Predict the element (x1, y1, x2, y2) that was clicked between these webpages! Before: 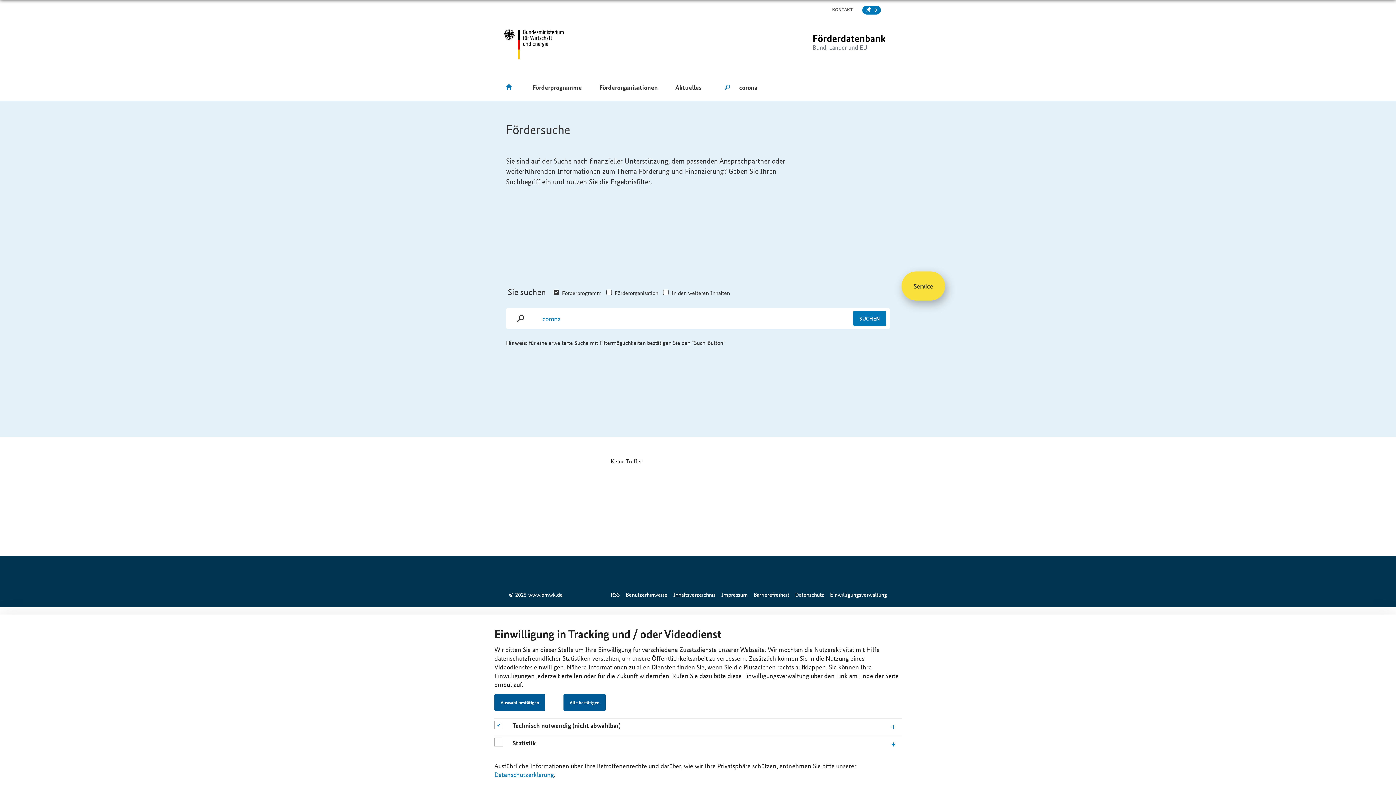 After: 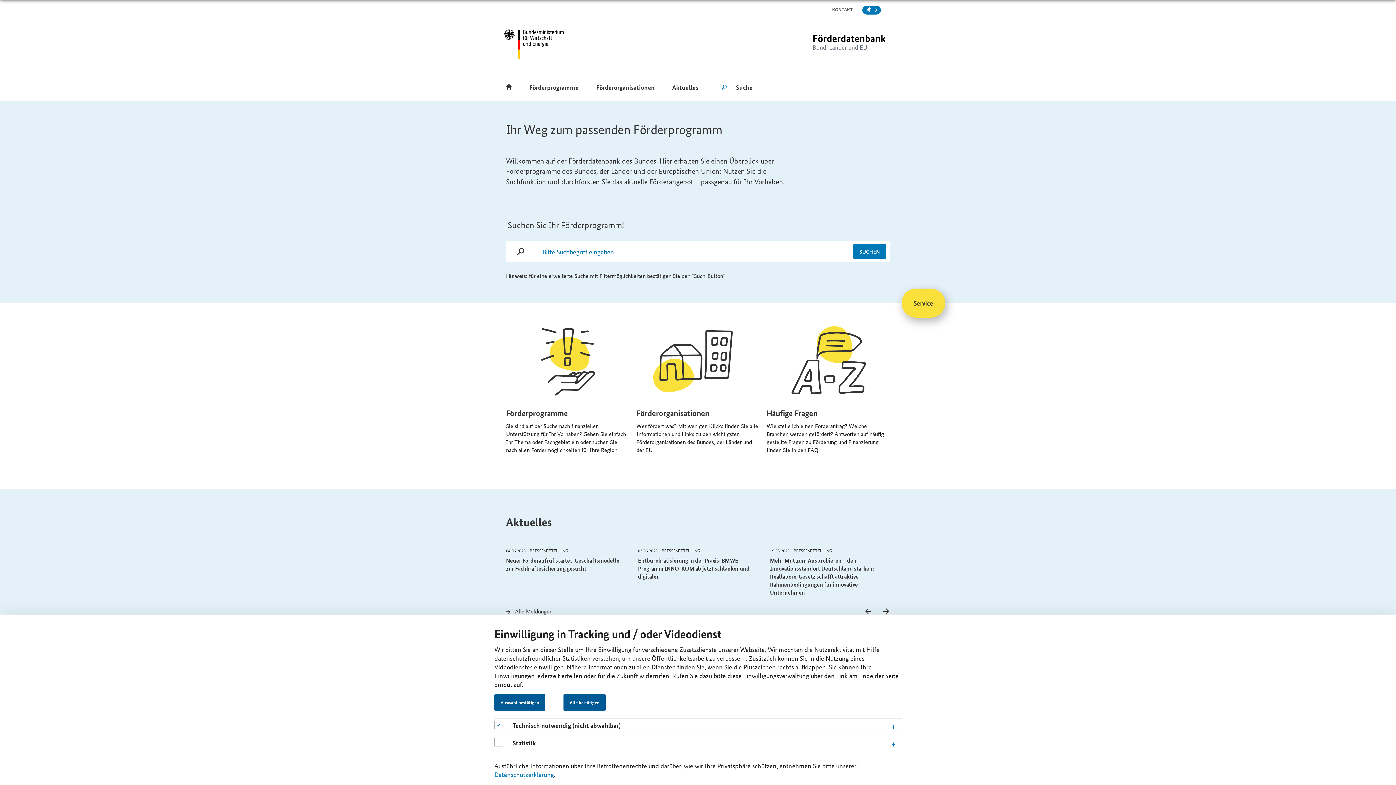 Action: label: Zur Startseite bbox: (506, 83, 515, 91)